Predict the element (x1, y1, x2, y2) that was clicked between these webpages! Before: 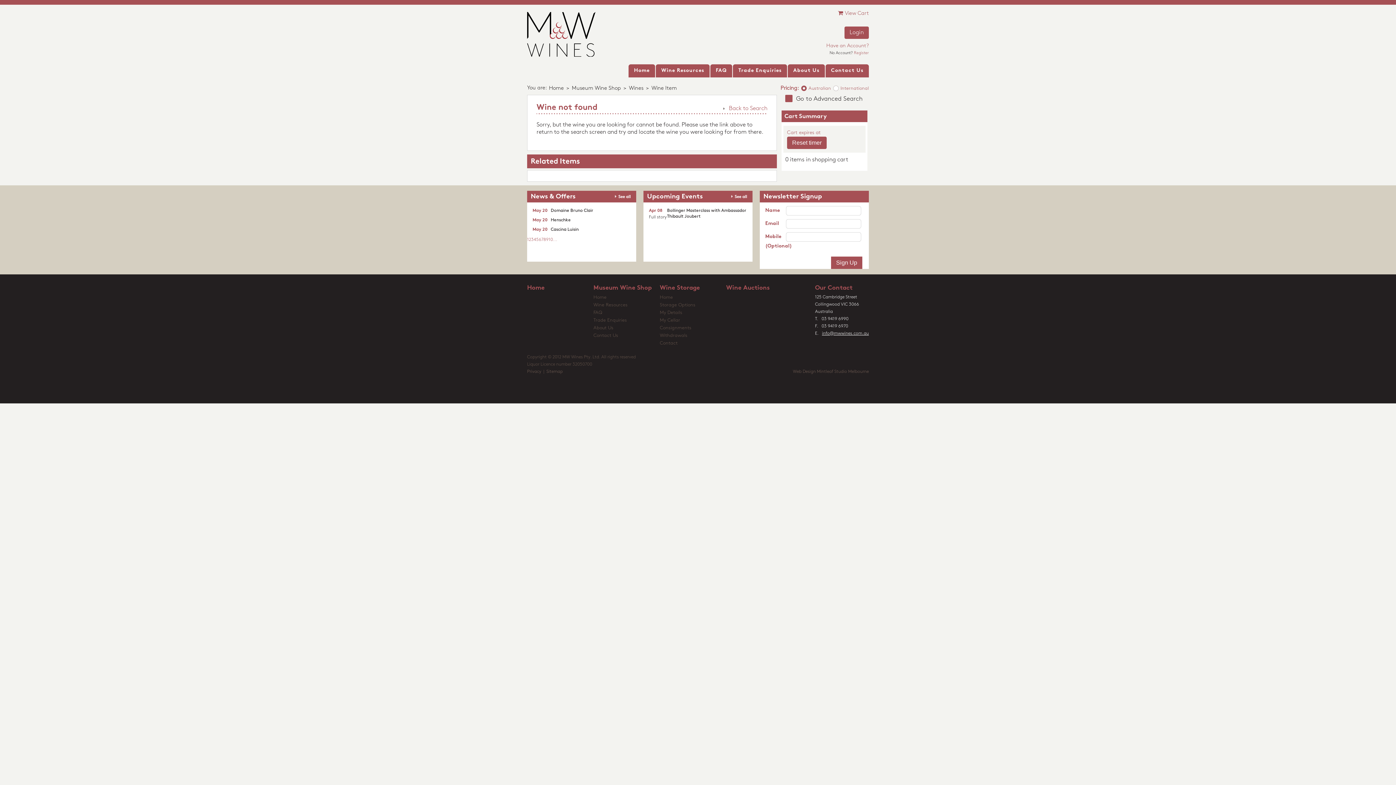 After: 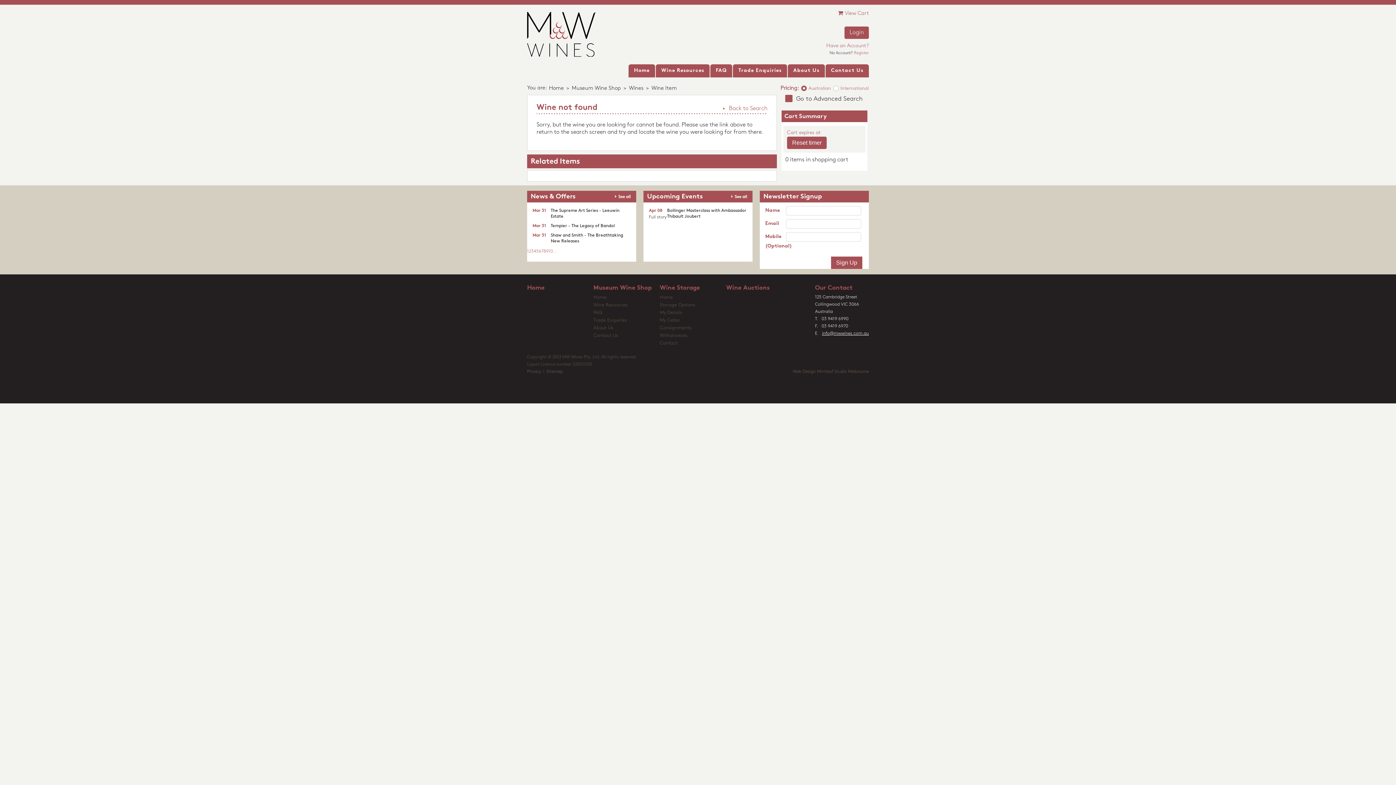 Action: bbox: (536, 237, 538, 242) label: 5